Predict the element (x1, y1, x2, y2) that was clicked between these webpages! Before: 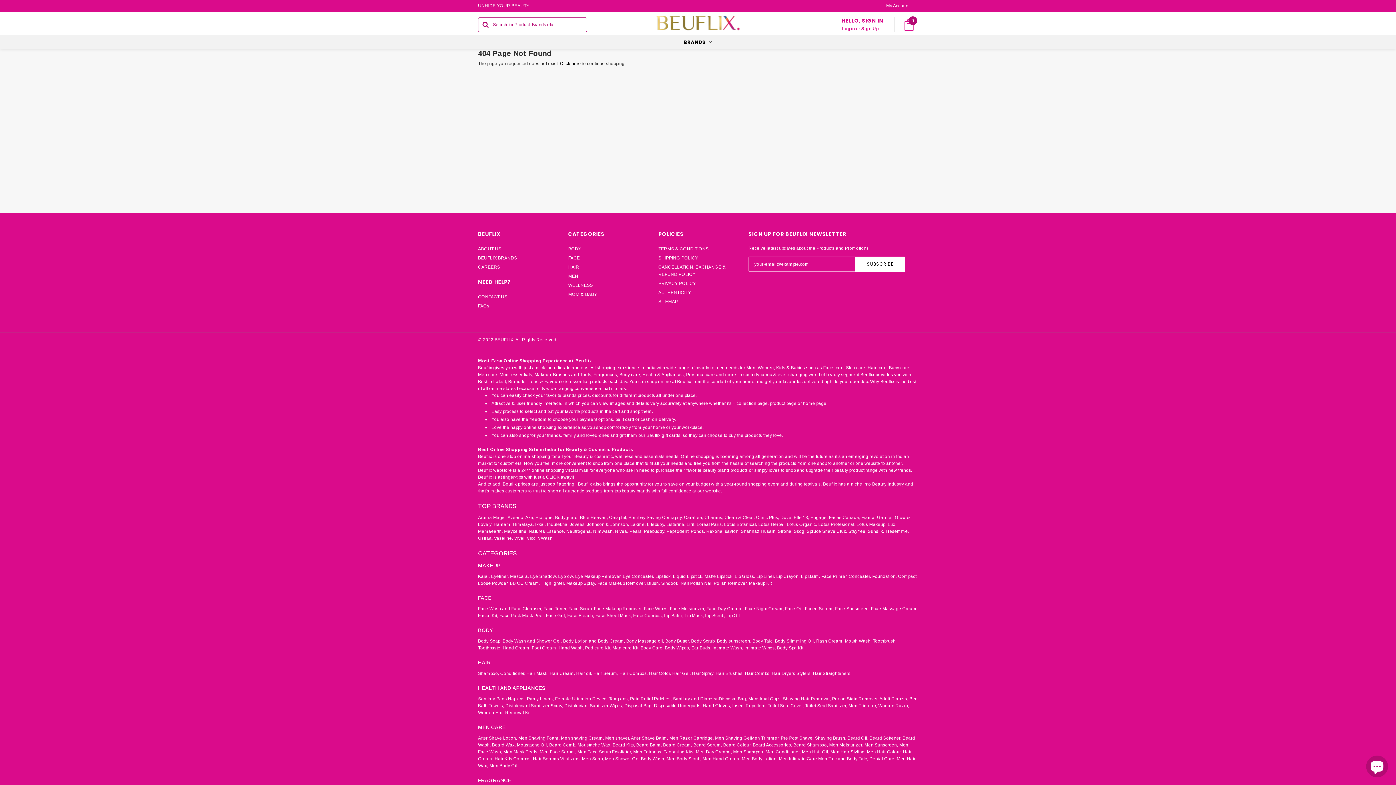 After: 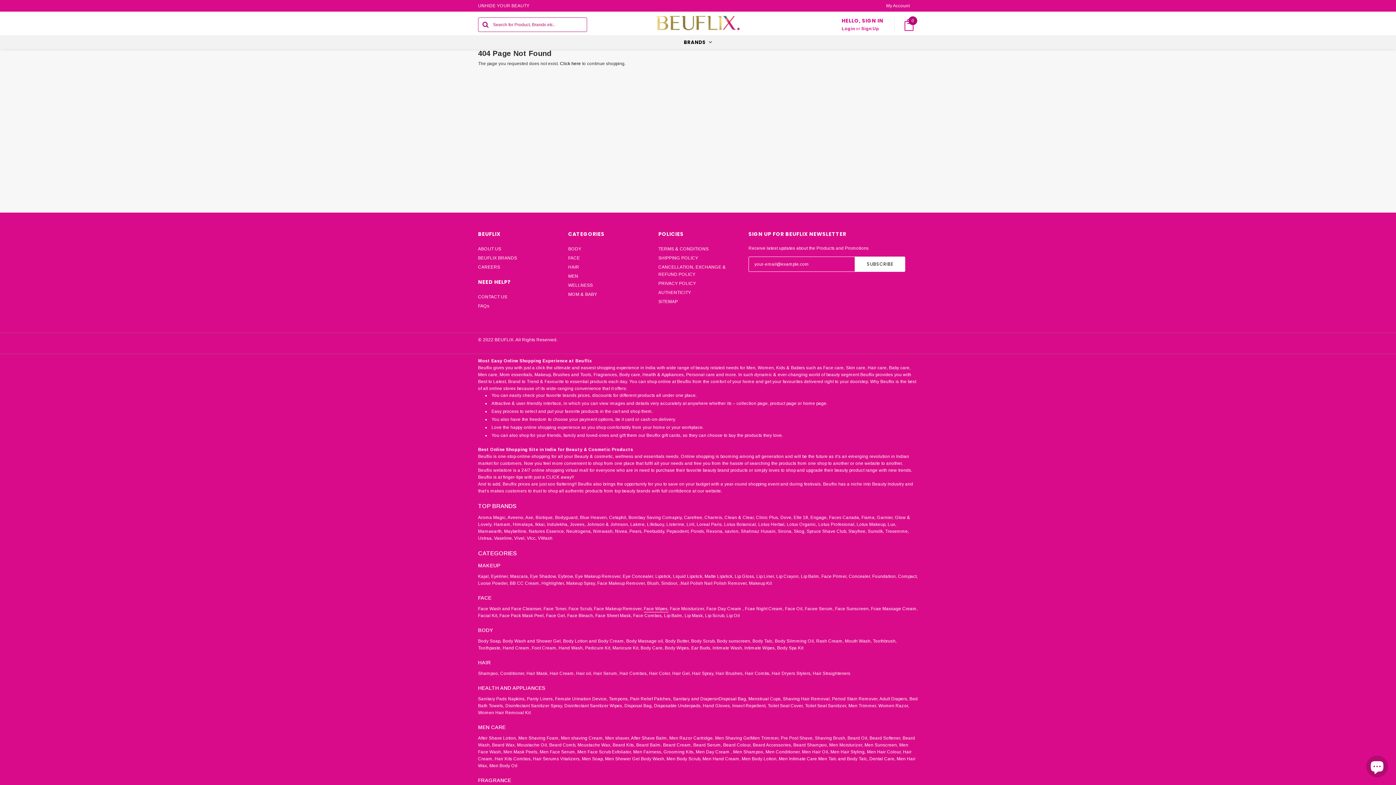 Action: bbox: (643, 606, 668, 611) label: Face Wipes,